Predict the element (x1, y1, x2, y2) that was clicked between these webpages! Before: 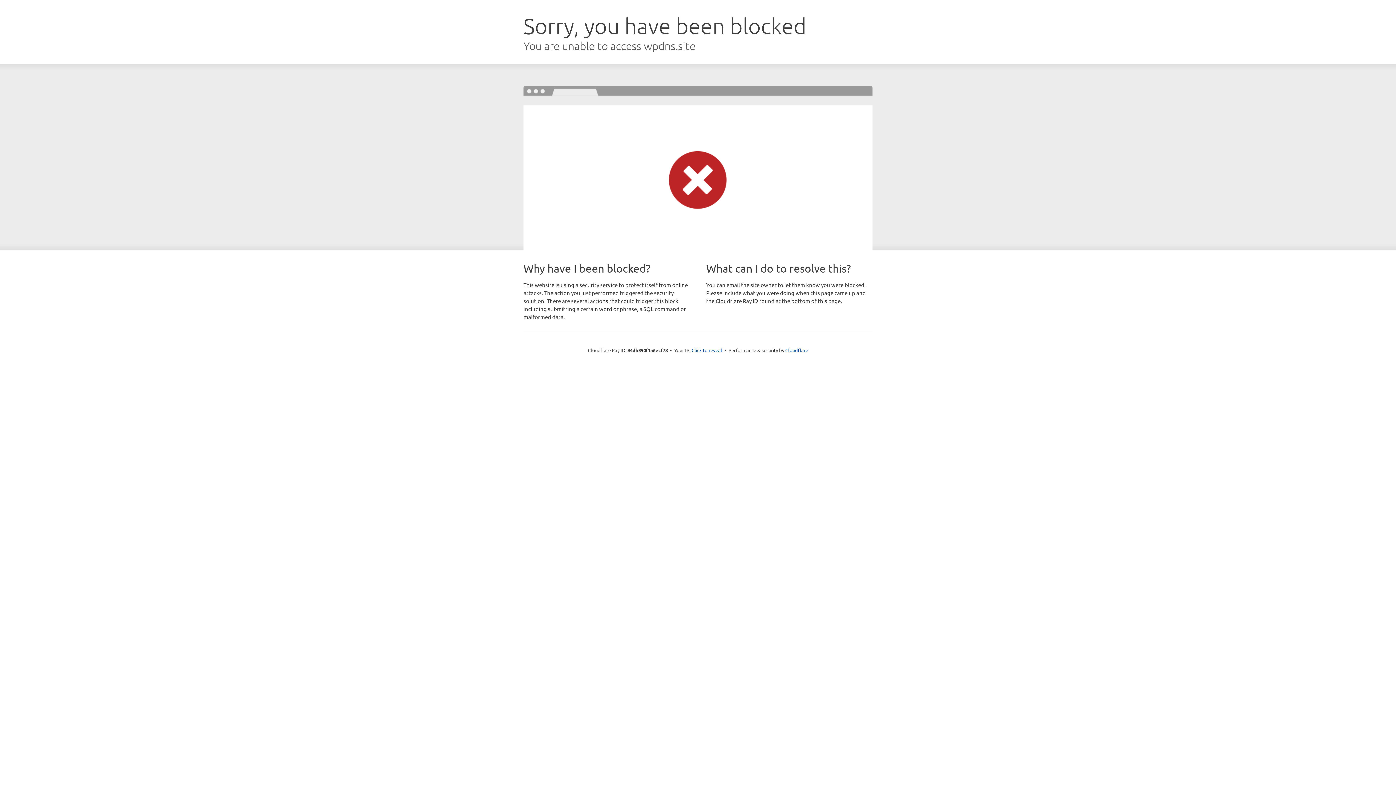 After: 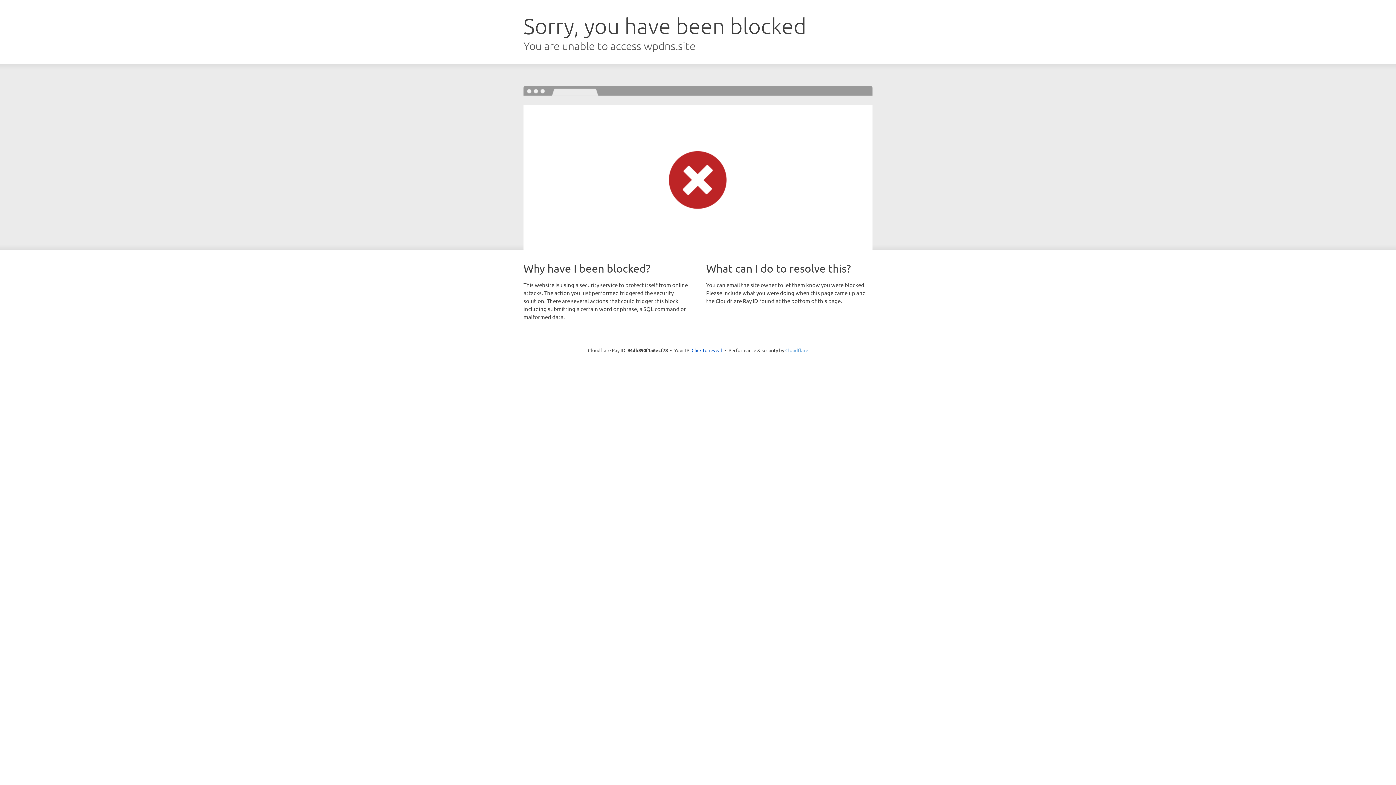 Action: label: Cloudflare bbox: (785, 347, 808, 353)